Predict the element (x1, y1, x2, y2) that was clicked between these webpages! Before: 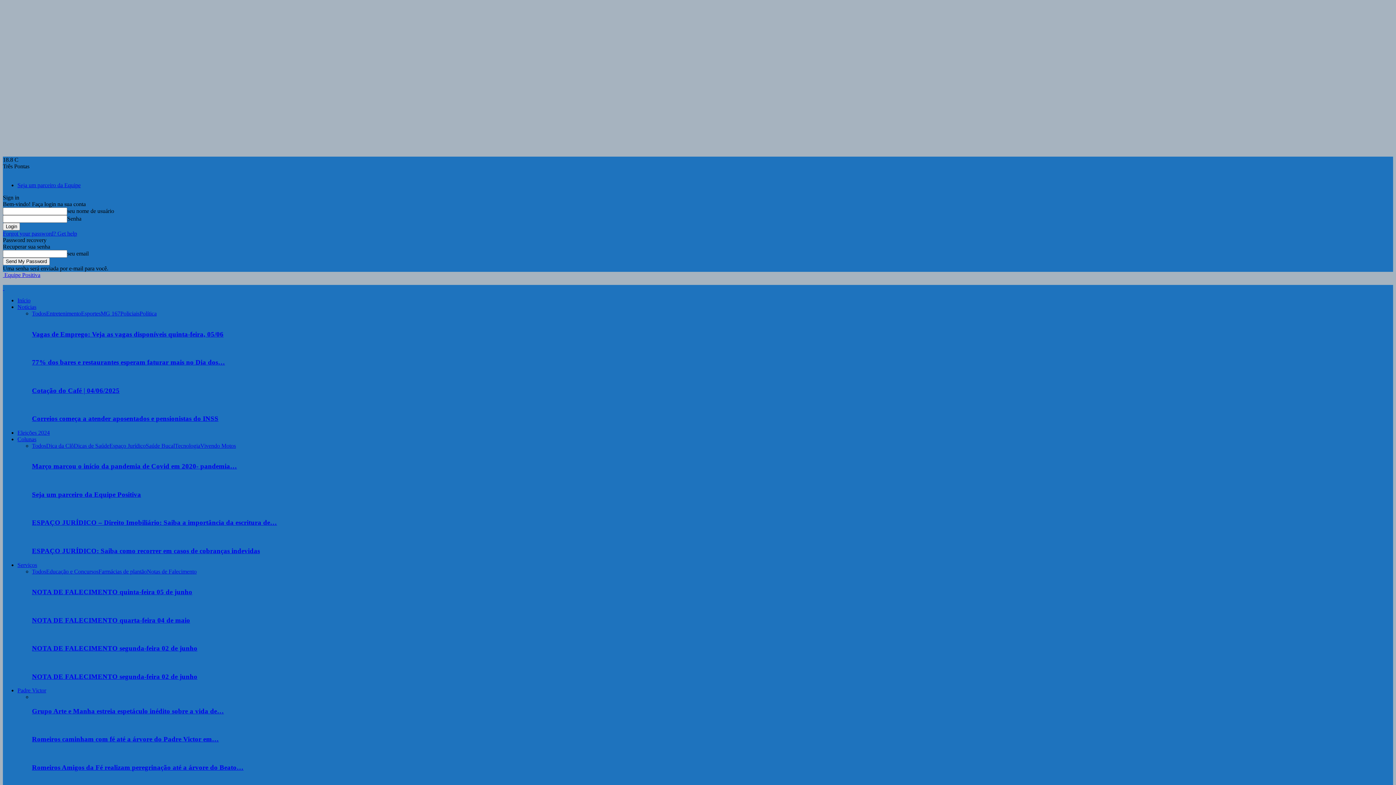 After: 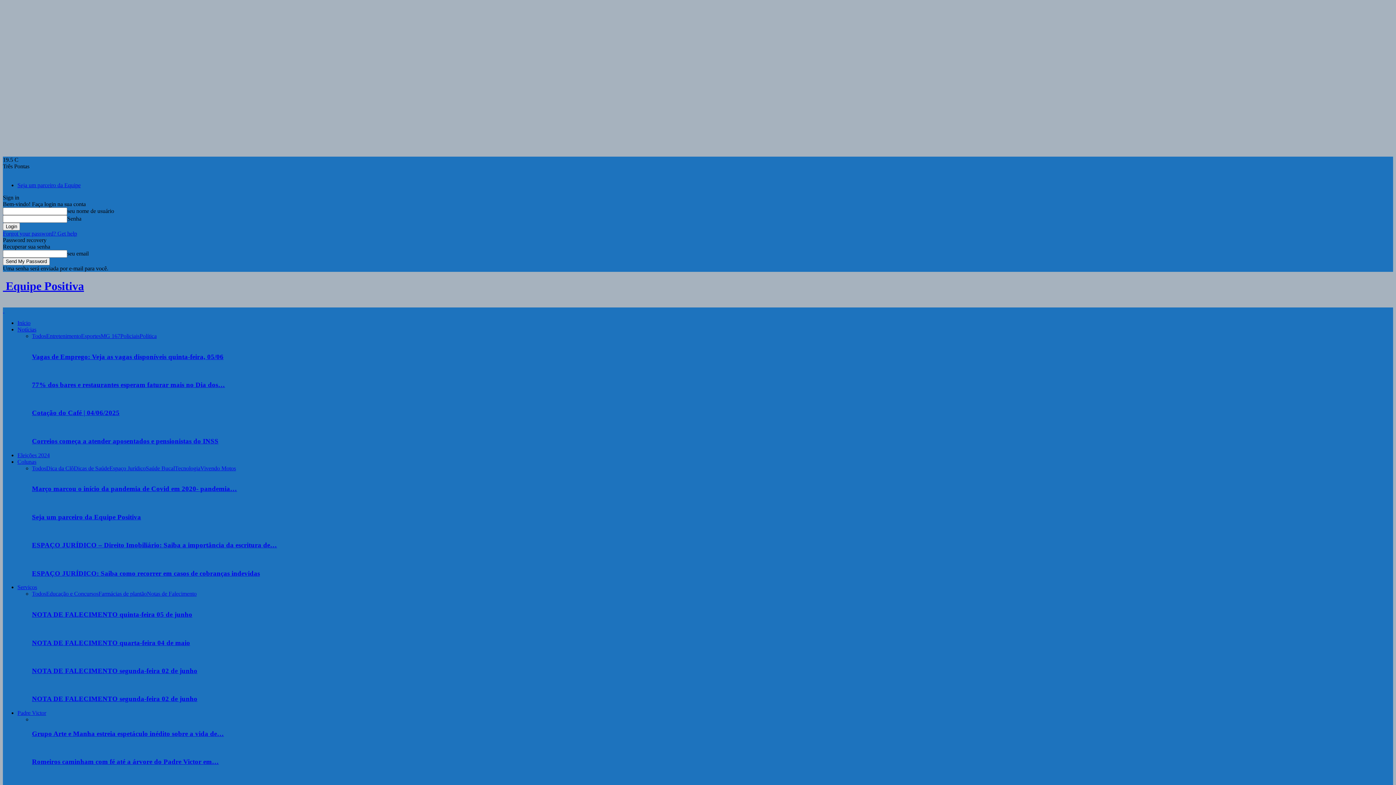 Action: bbox: (2, 272, 40, 278) label:  Equipe Positiva